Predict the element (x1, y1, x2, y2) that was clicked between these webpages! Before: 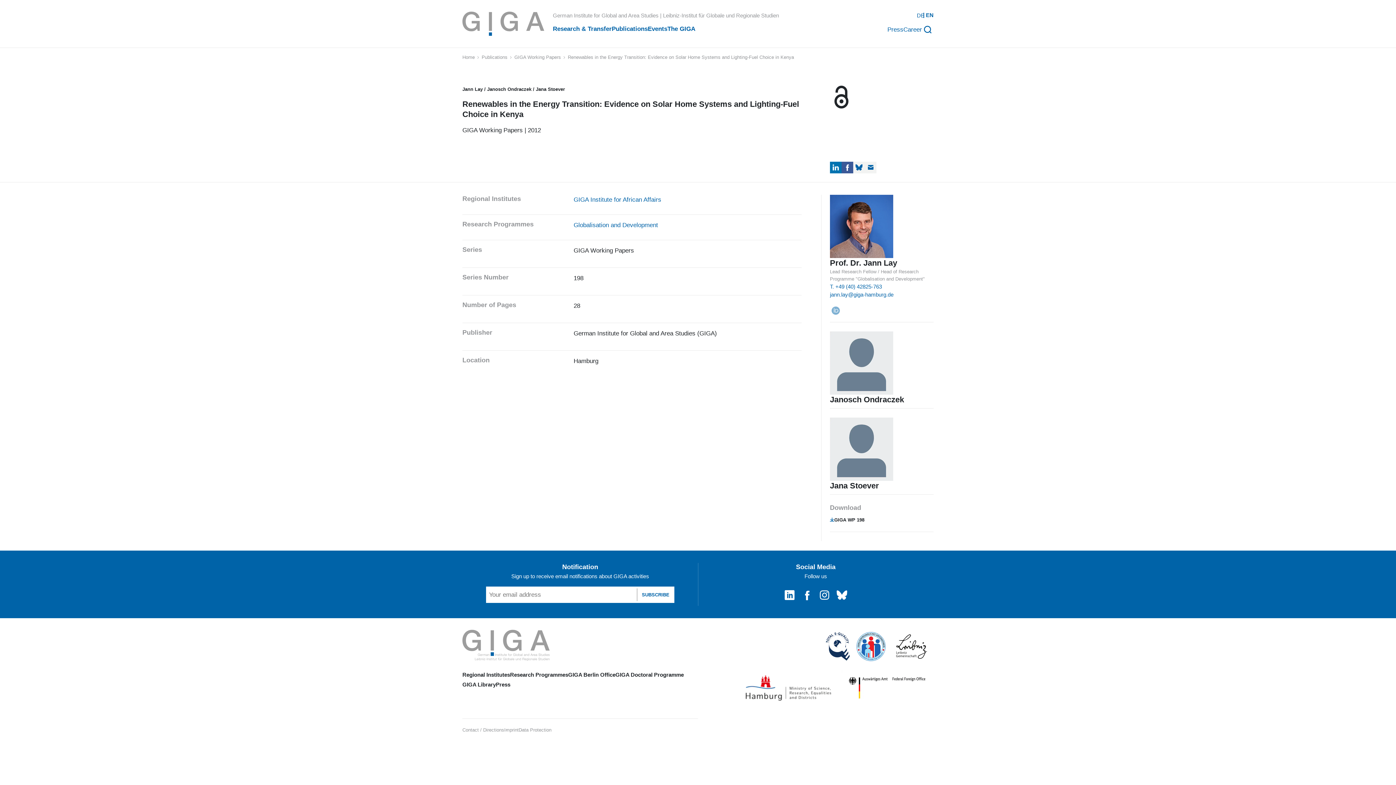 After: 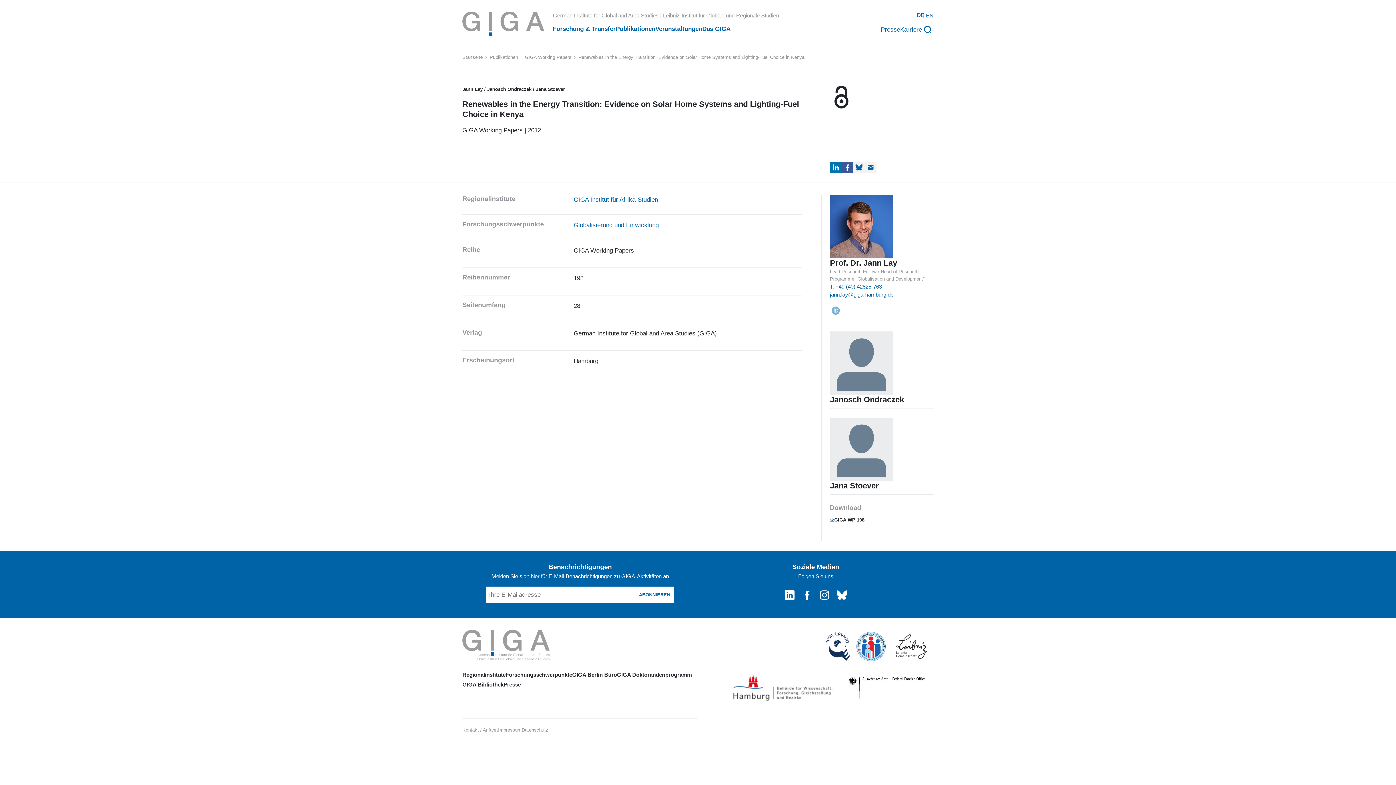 Action: bbox: (917, 11, 924, 23) label: DE